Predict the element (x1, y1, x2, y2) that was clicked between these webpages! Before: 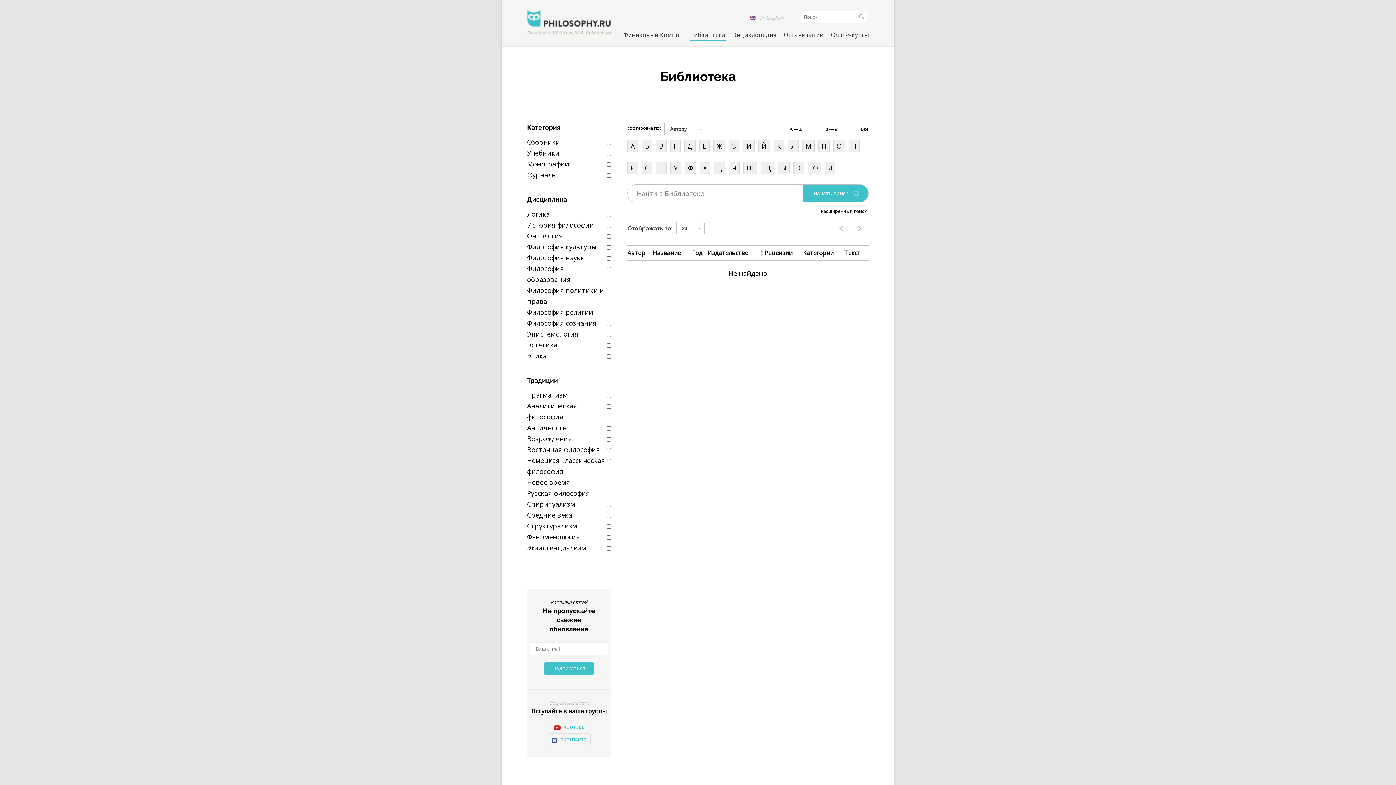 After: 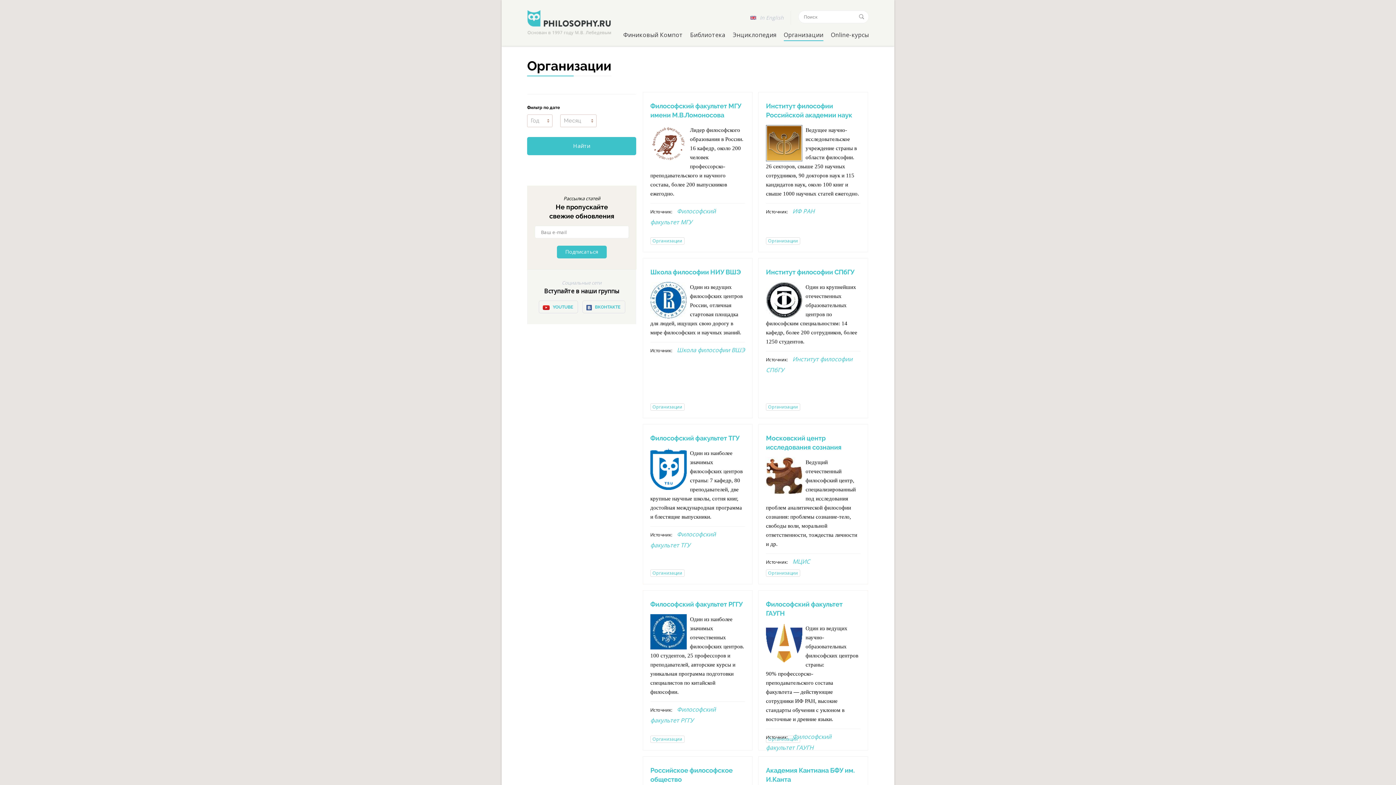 Action: label: Организации bbox: (783, 30, 823, 38)